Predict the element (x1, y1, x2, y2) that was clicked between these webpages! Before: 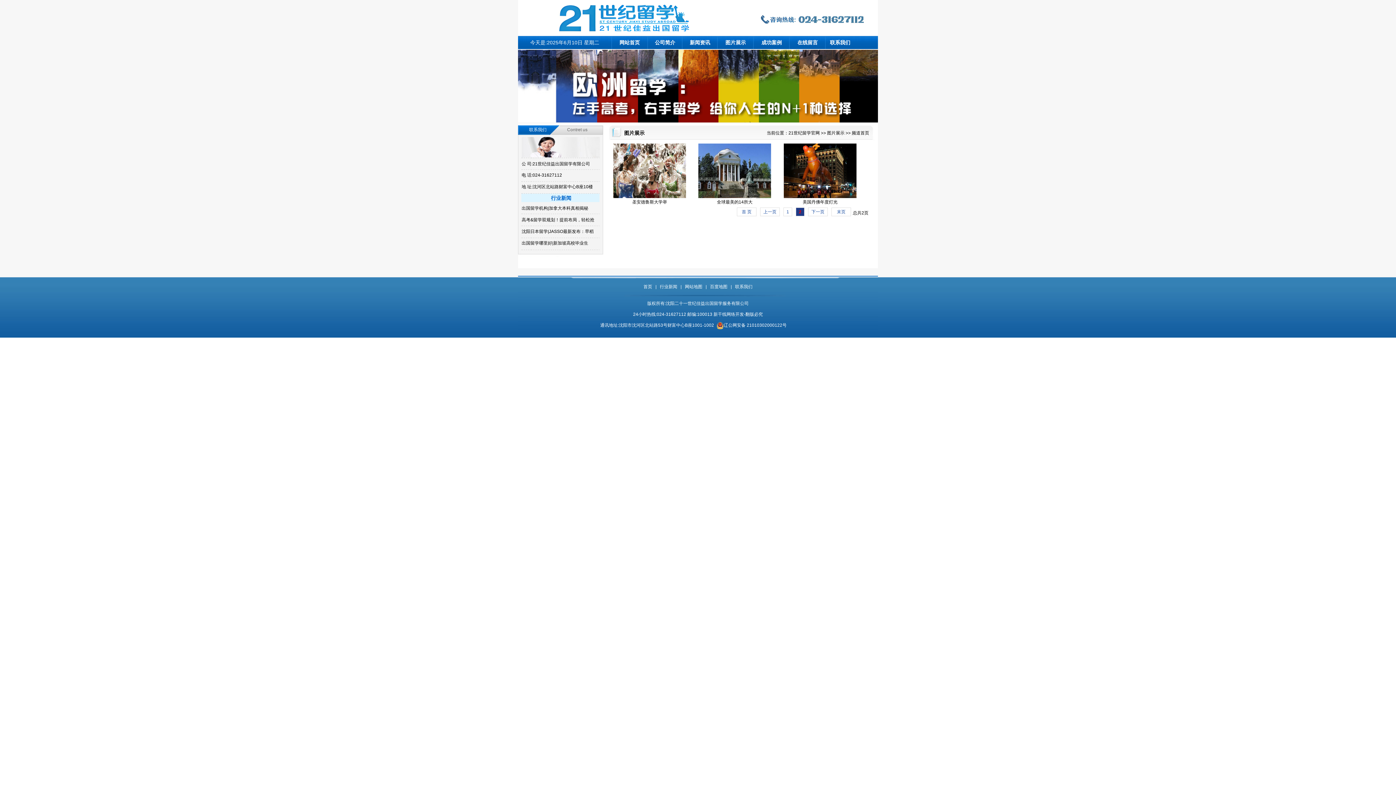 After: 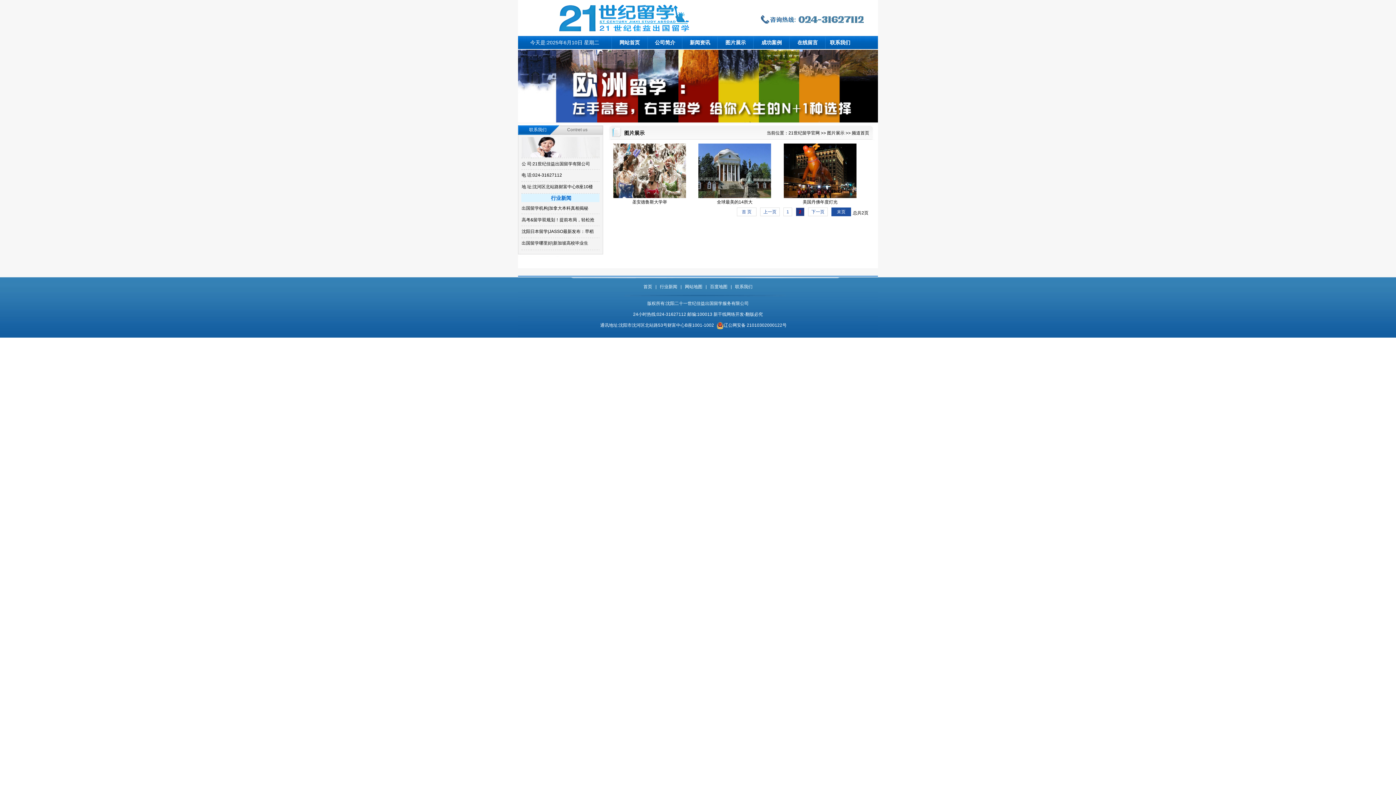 Action: bbox: (831, 207, 851, 216) label: 末页